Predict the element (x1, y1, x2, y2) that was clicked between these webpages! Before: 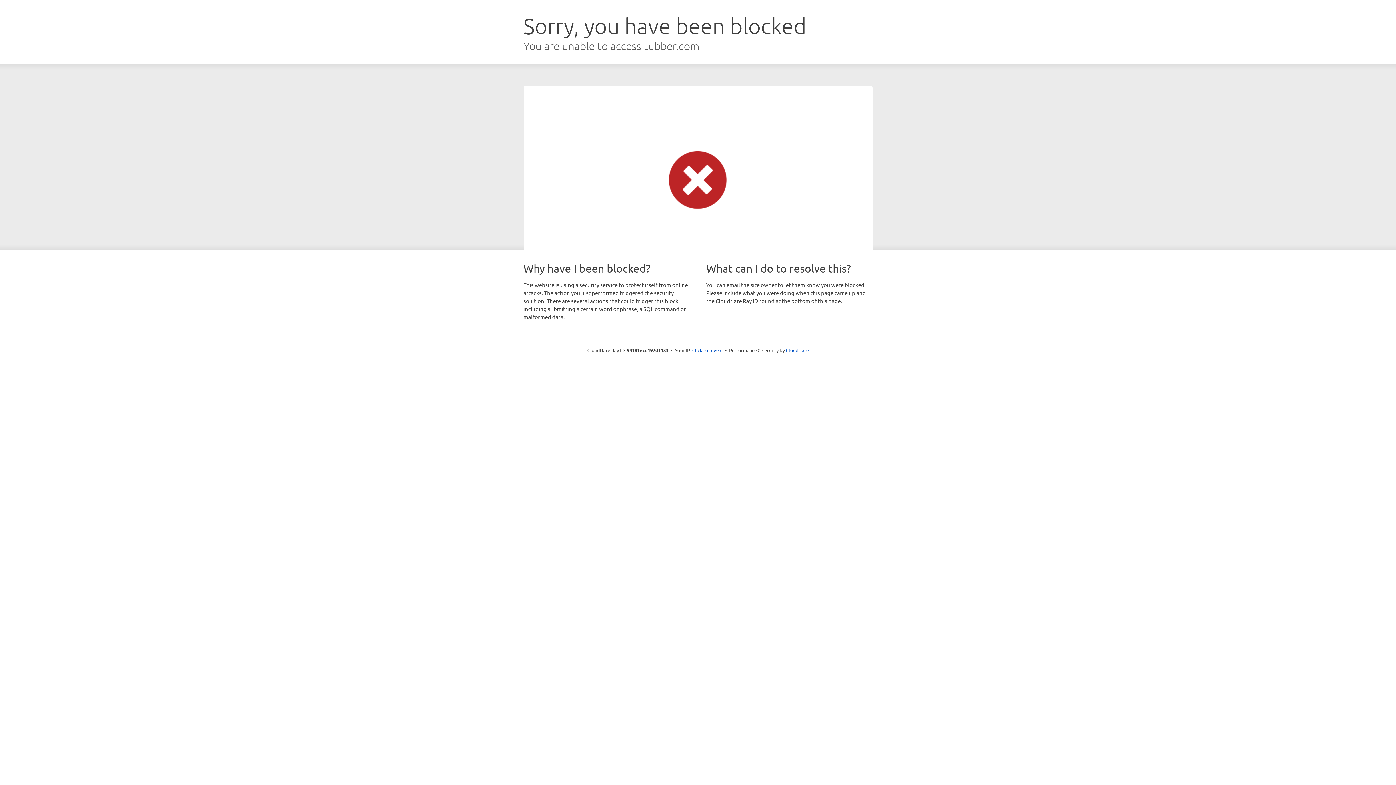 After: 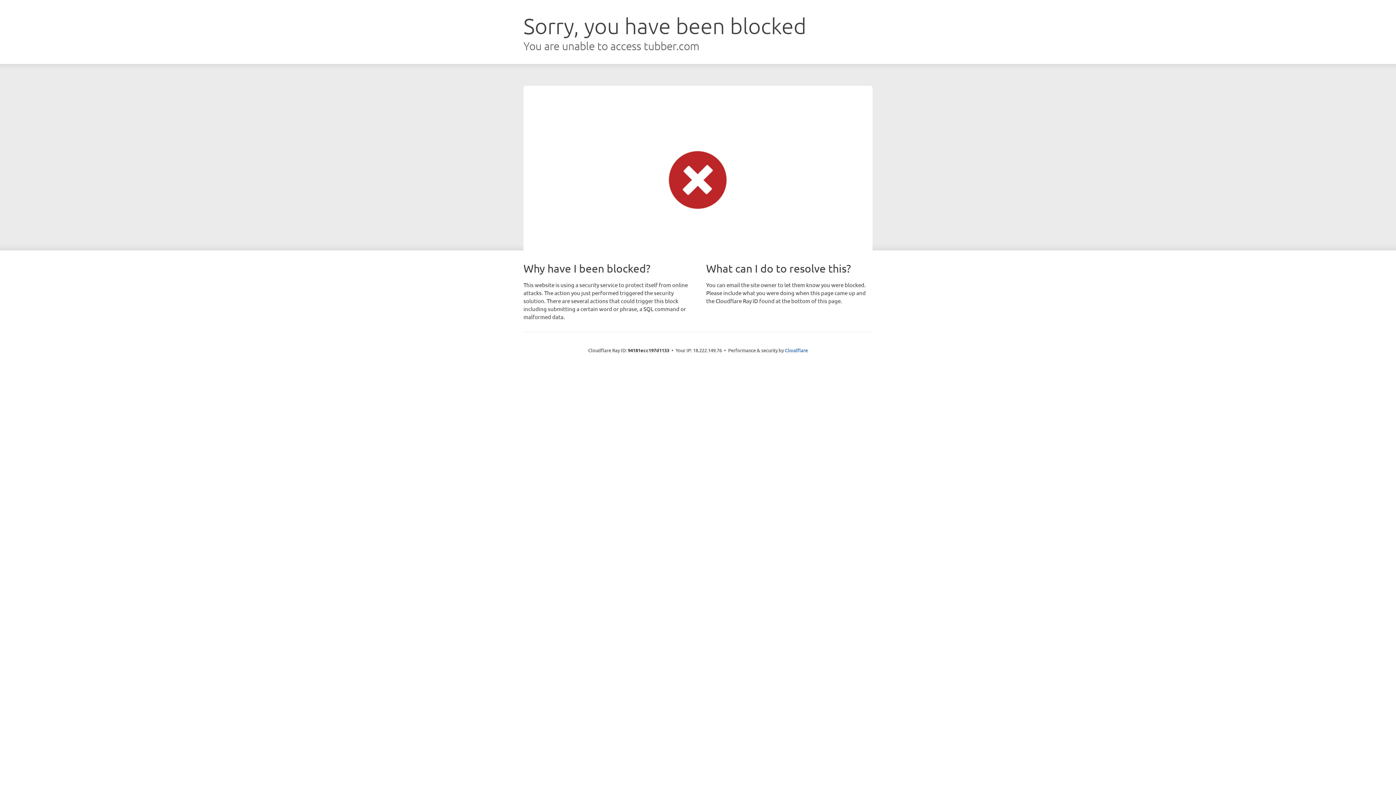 Action: label: Click to reveal bbox: (692, 346, 722, 353)